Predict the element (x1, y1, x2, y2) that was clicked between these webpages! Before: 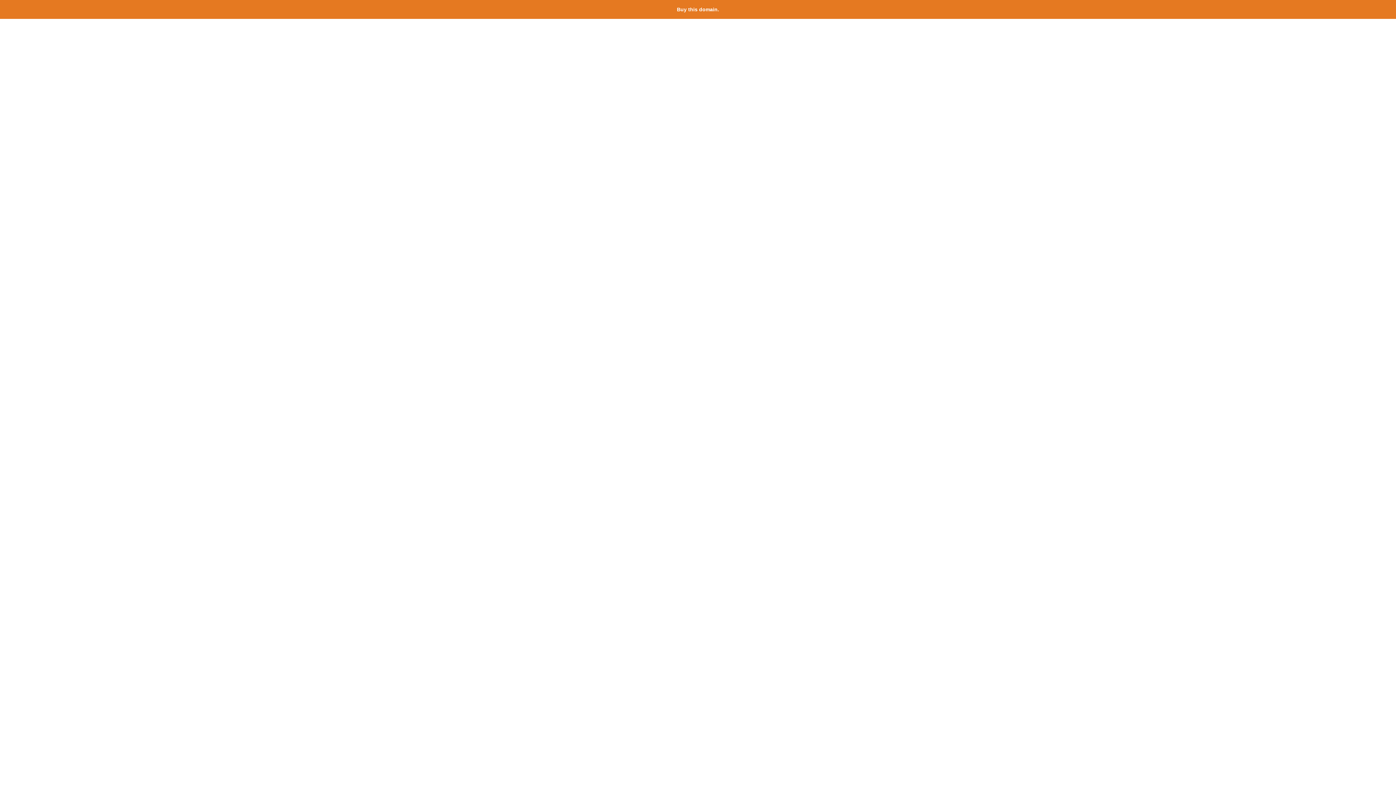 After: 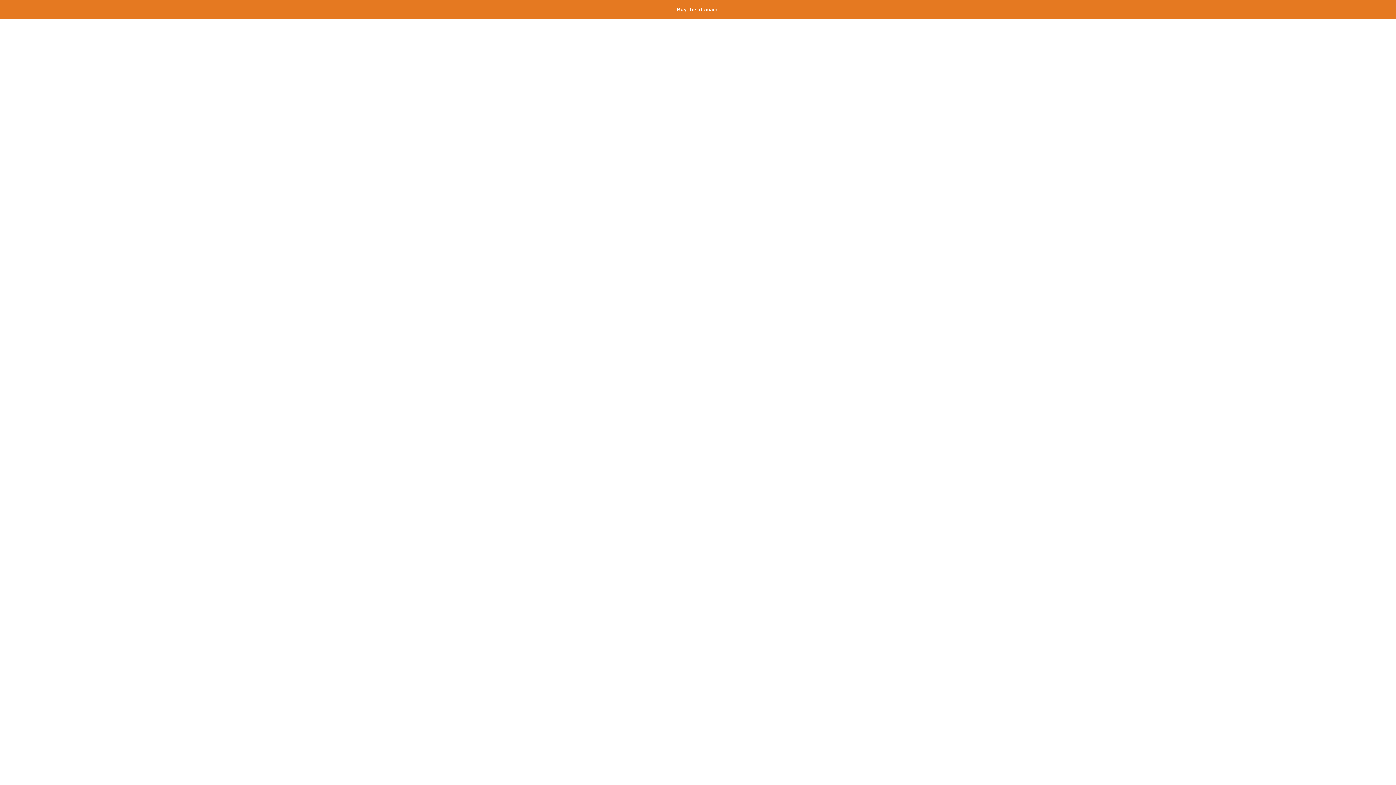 Action: bbox: (677, 6, 719, 12) label: Buy this domain.